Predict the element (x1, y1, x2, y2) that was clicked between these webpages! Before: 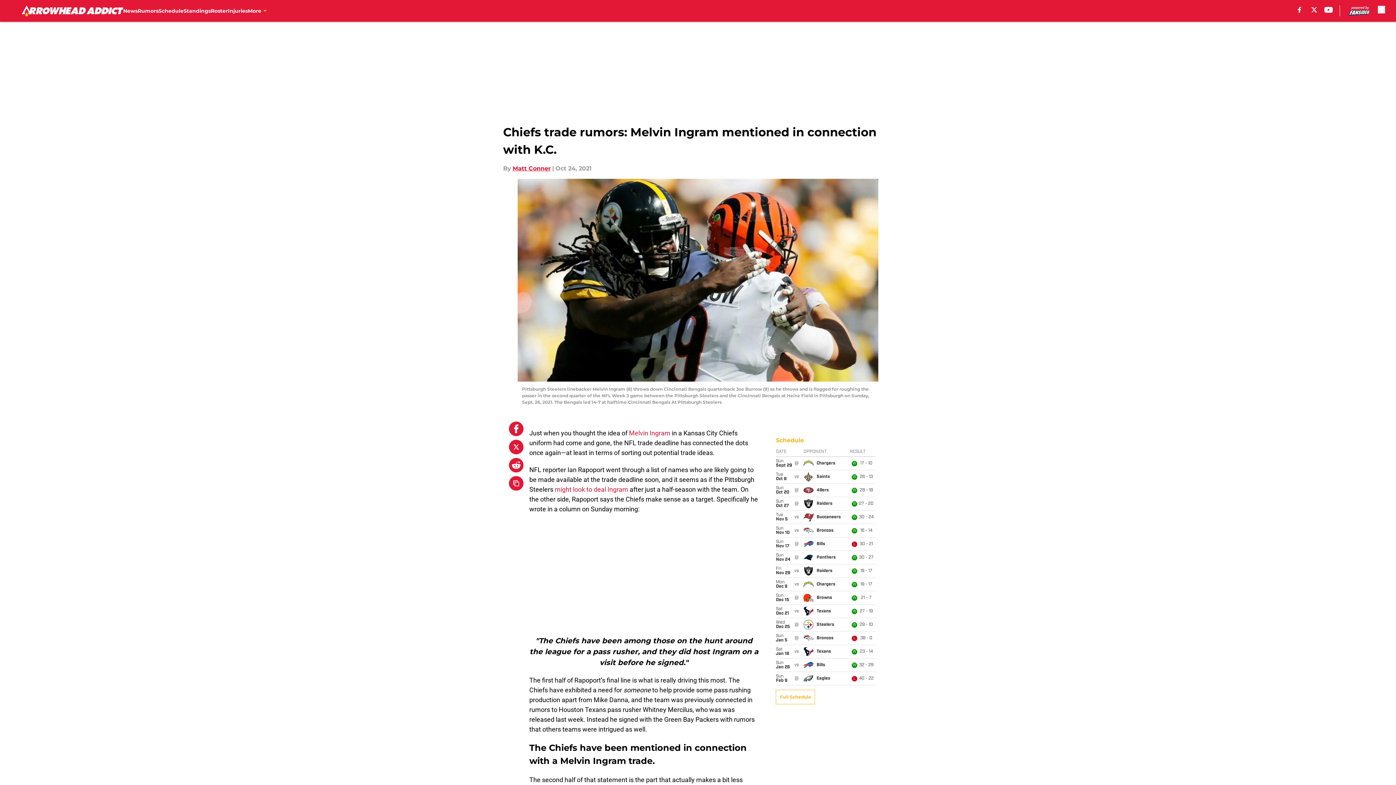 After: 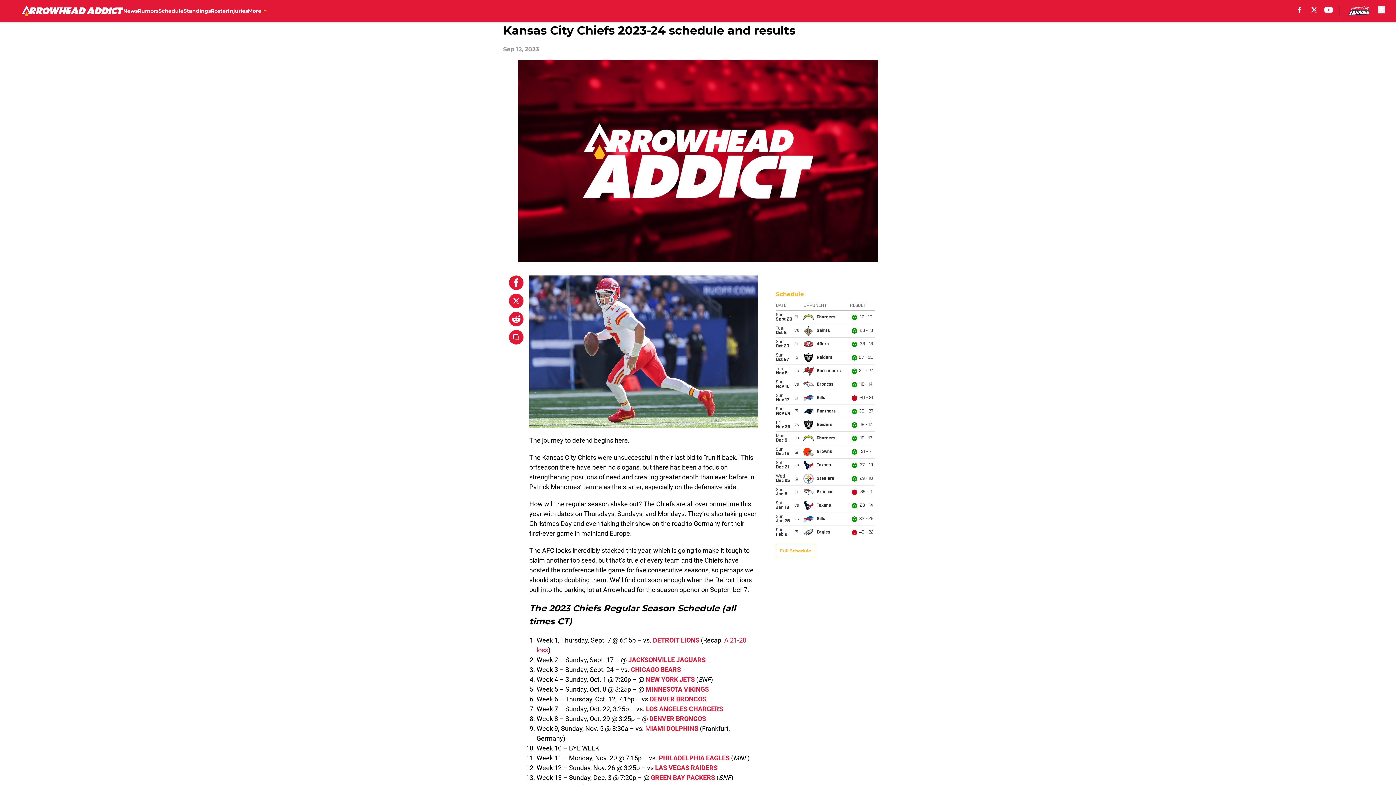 Action: bbox: (776, 690, 815, 704) label: Full Schedule